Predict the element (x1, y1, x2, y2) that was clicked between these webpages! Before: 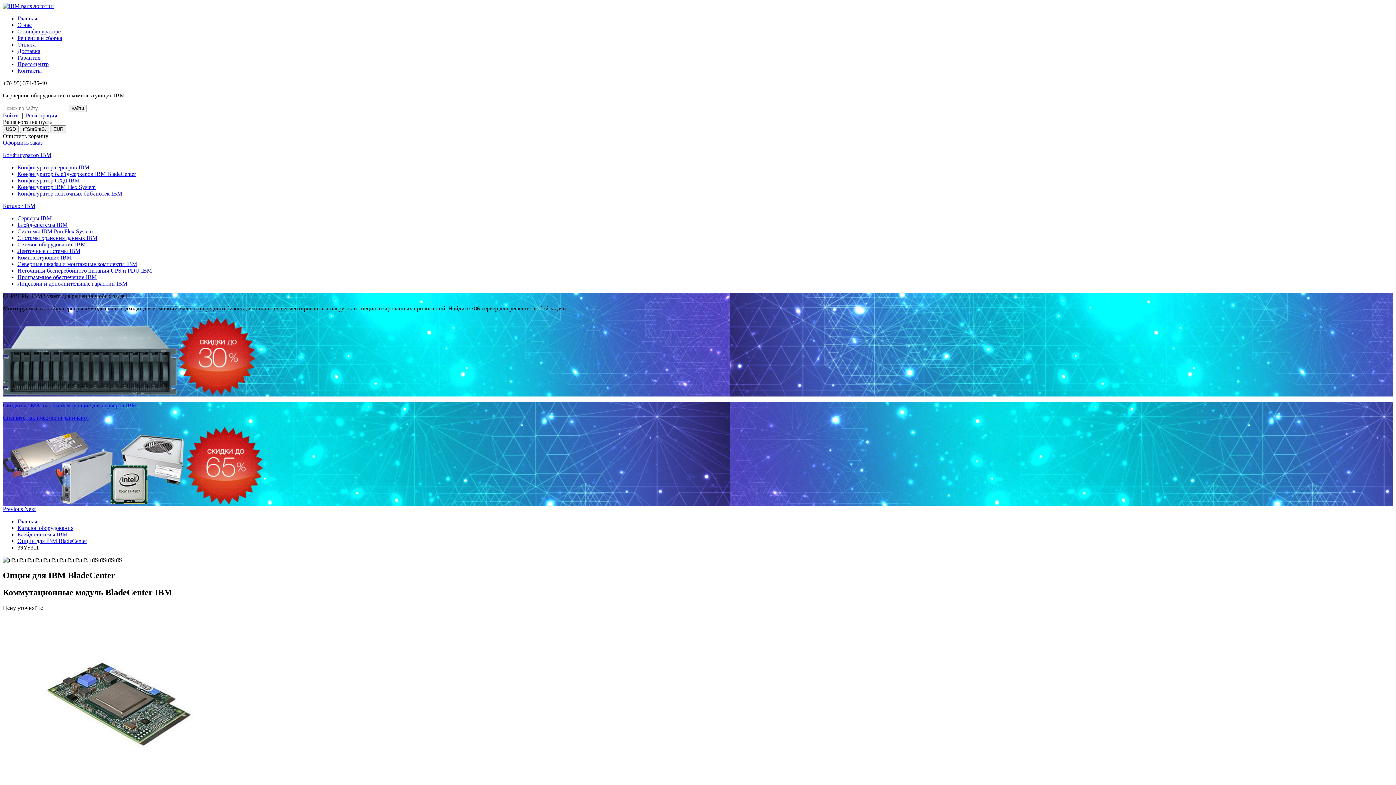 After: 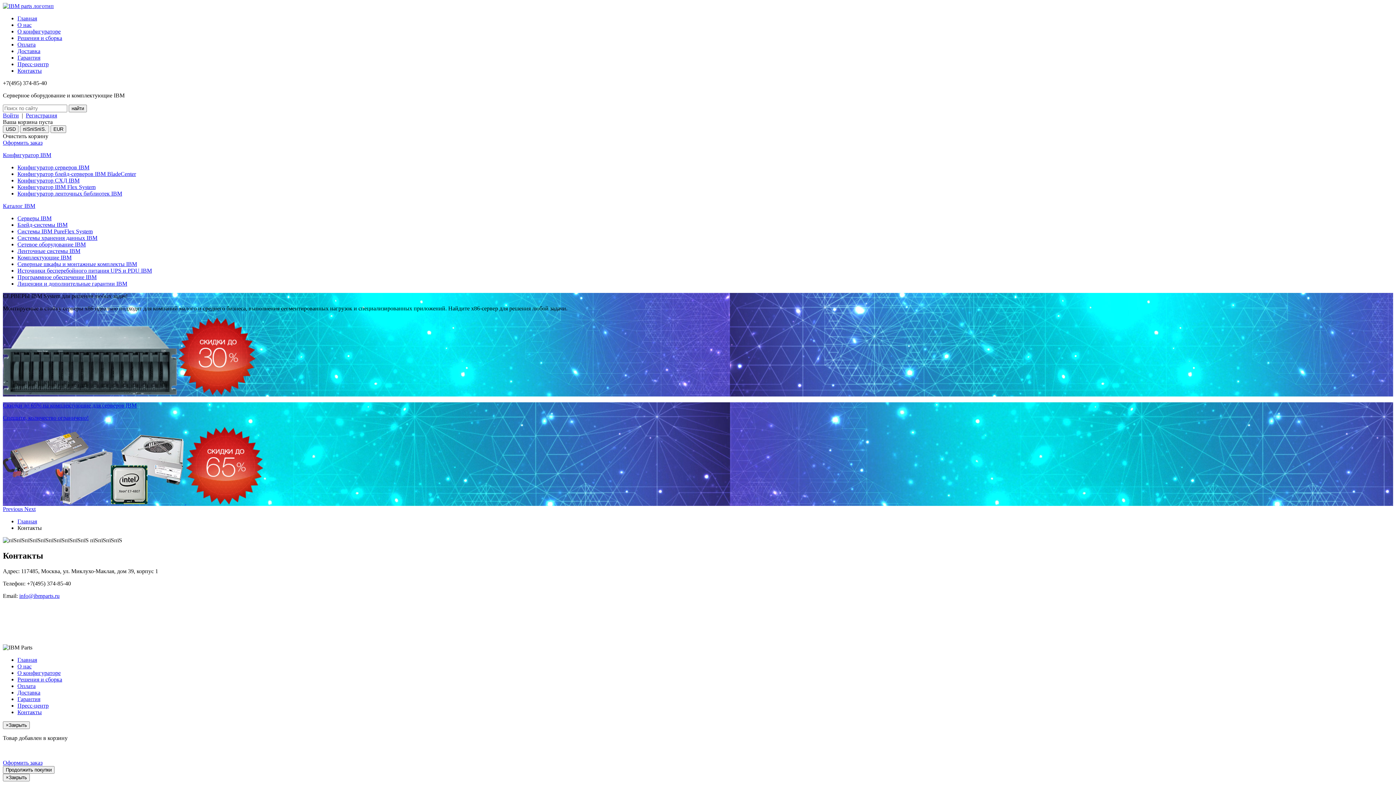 Action: bbox: (17, 67, 41, 73) label: Контакты